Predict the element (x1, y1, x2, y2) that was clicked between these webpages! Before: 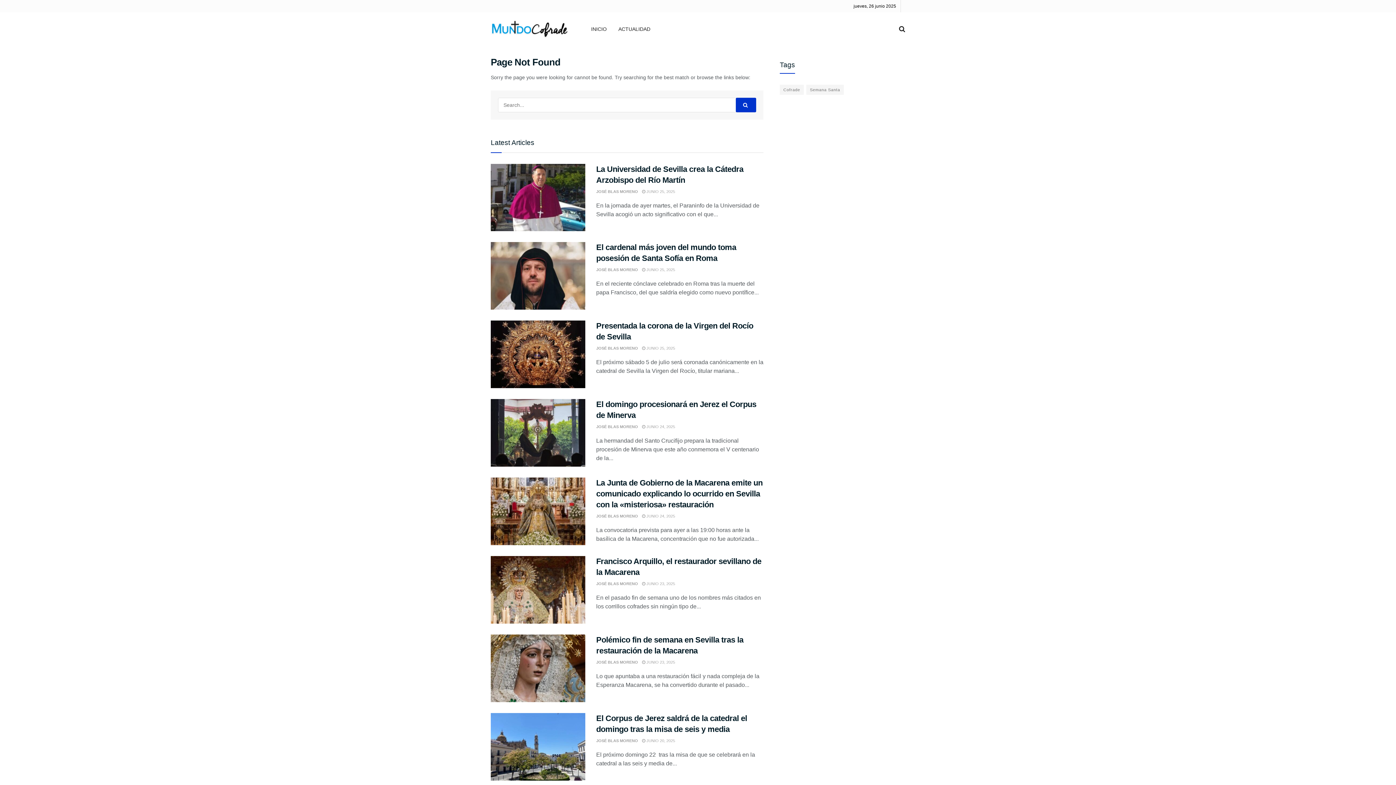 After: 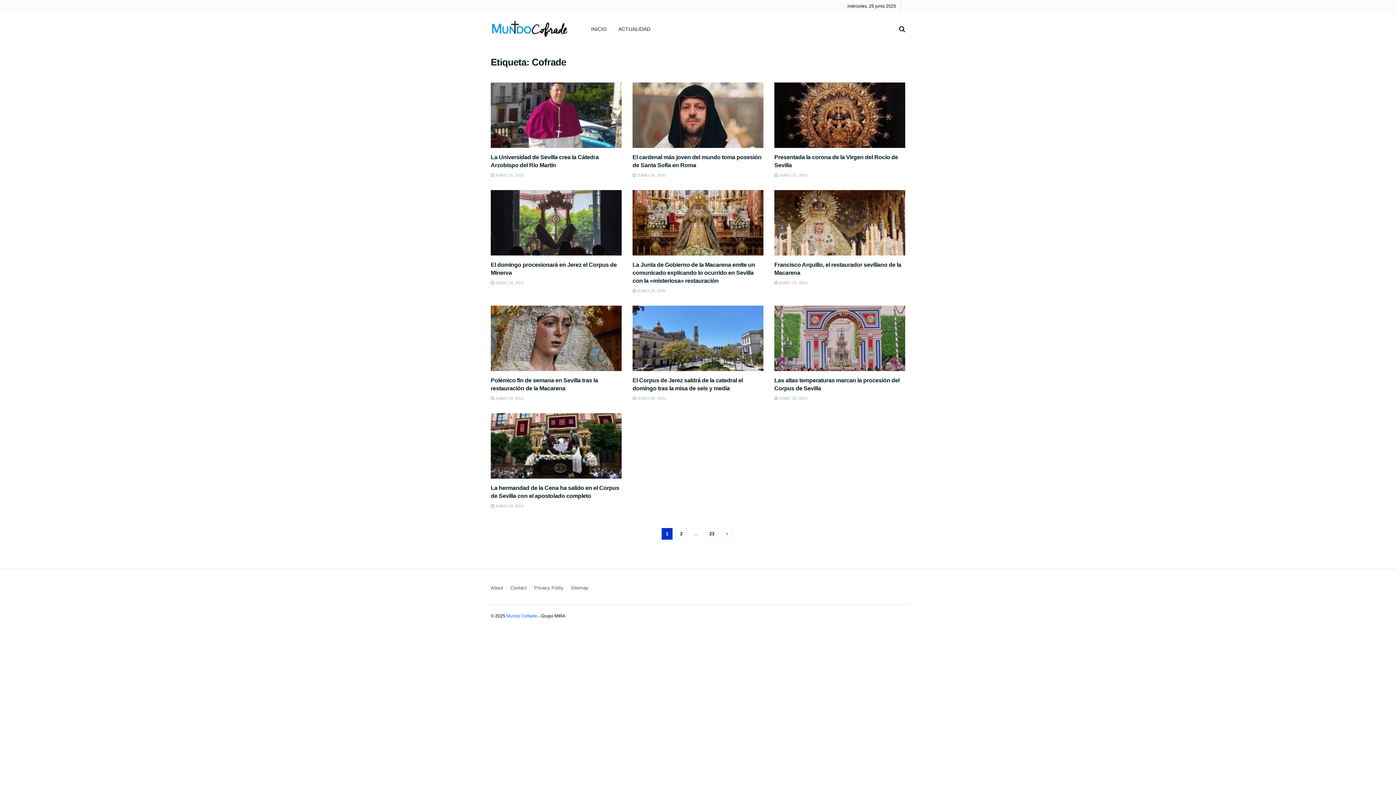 Action: label: Cofrade (225 elementos) bbox: (780, 84, 804, 94)